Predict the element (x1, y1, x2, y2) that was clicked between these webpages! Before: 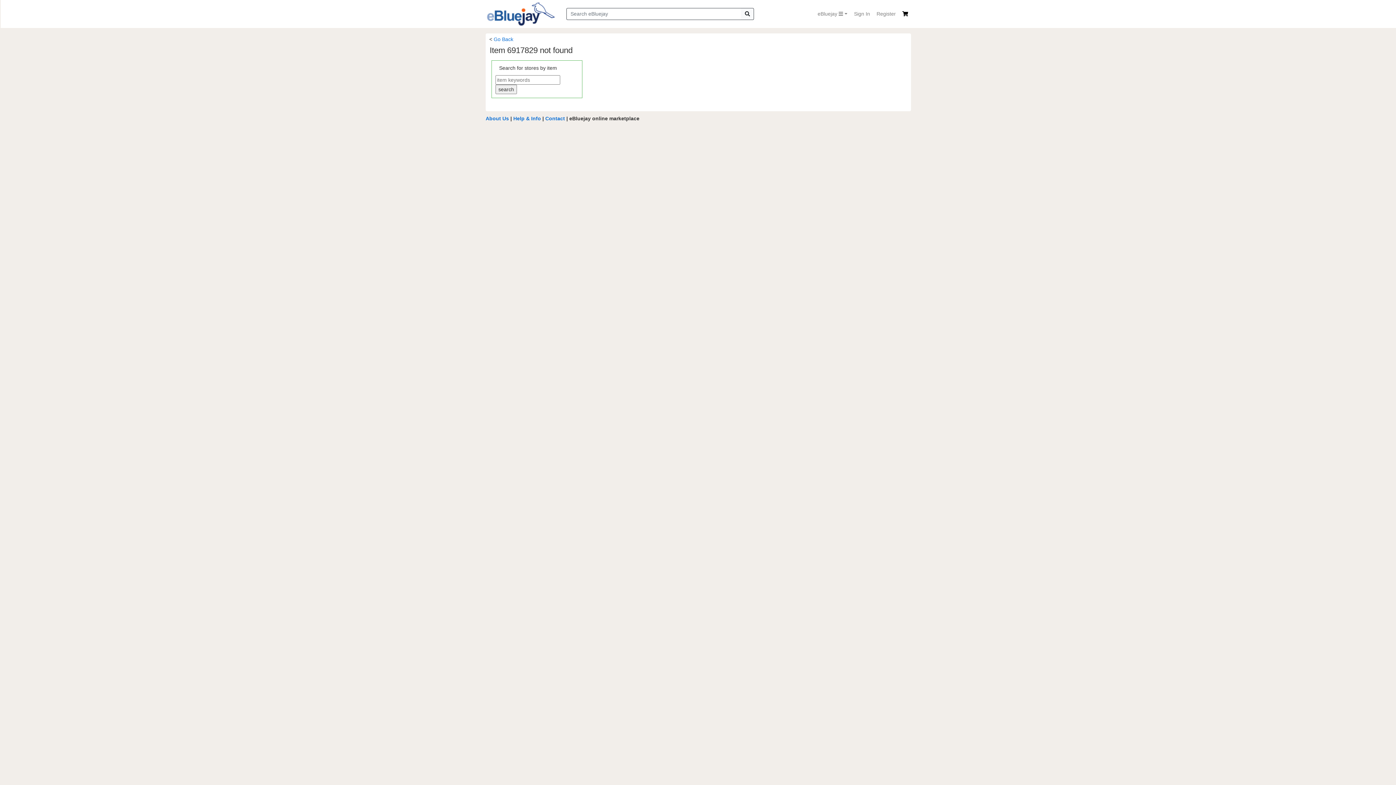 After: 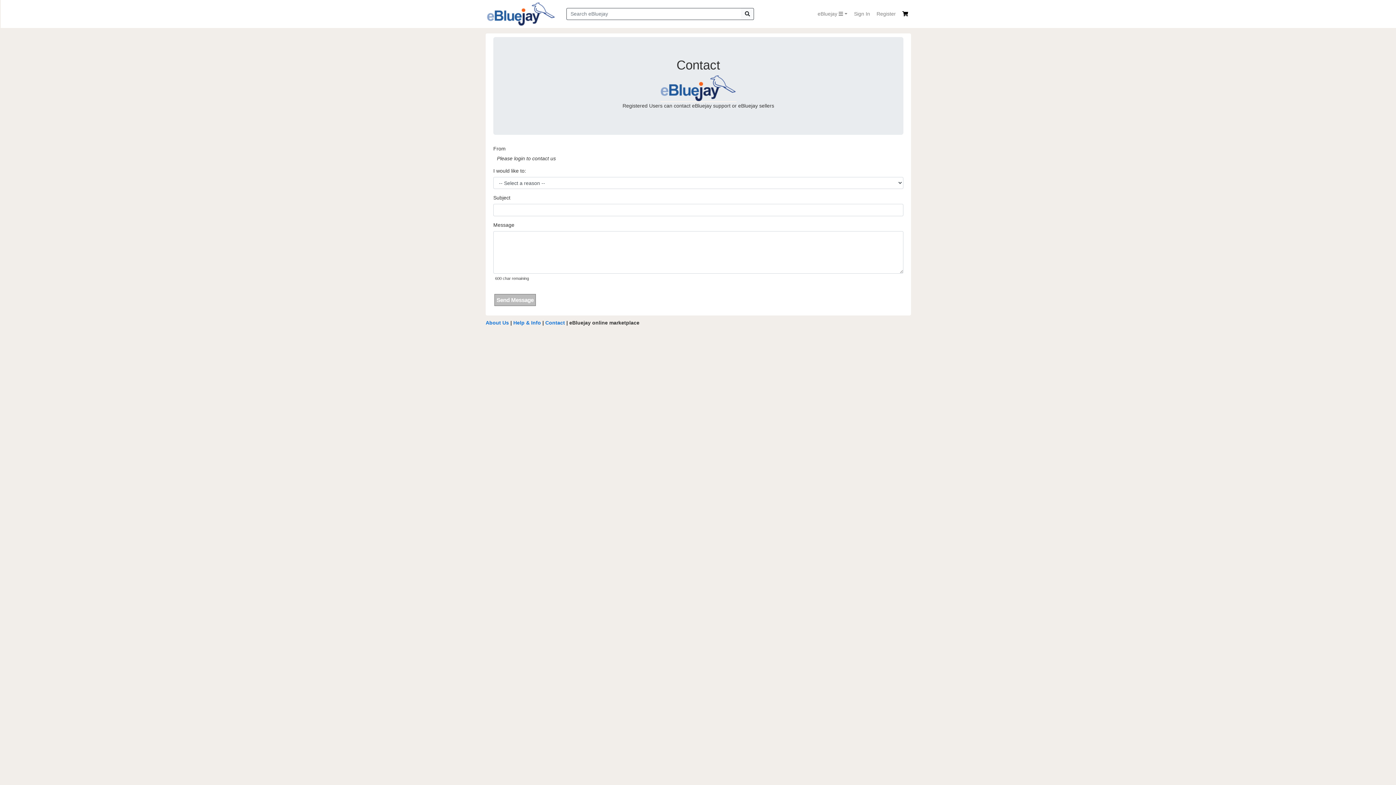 Action: label: Contact bbox: (545, 115, 565, 121)